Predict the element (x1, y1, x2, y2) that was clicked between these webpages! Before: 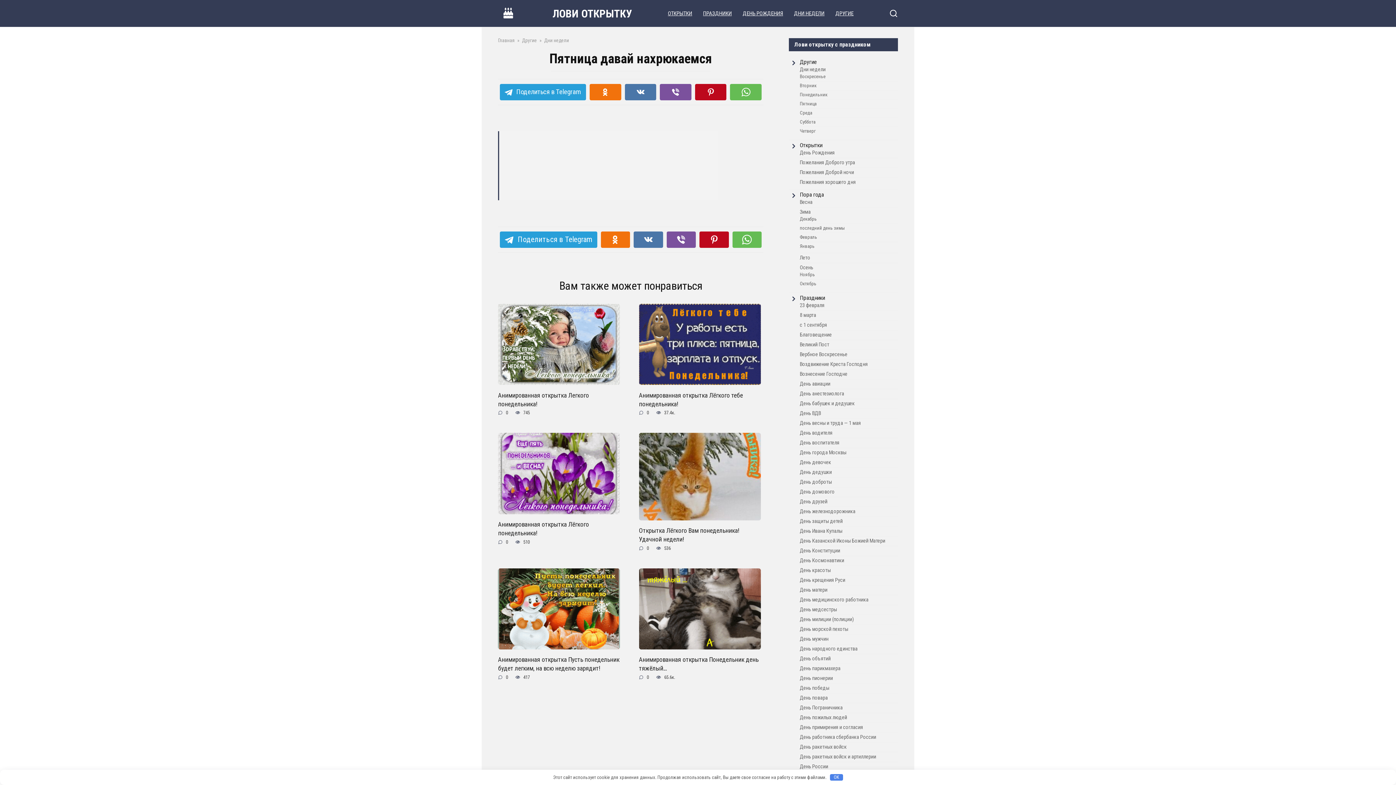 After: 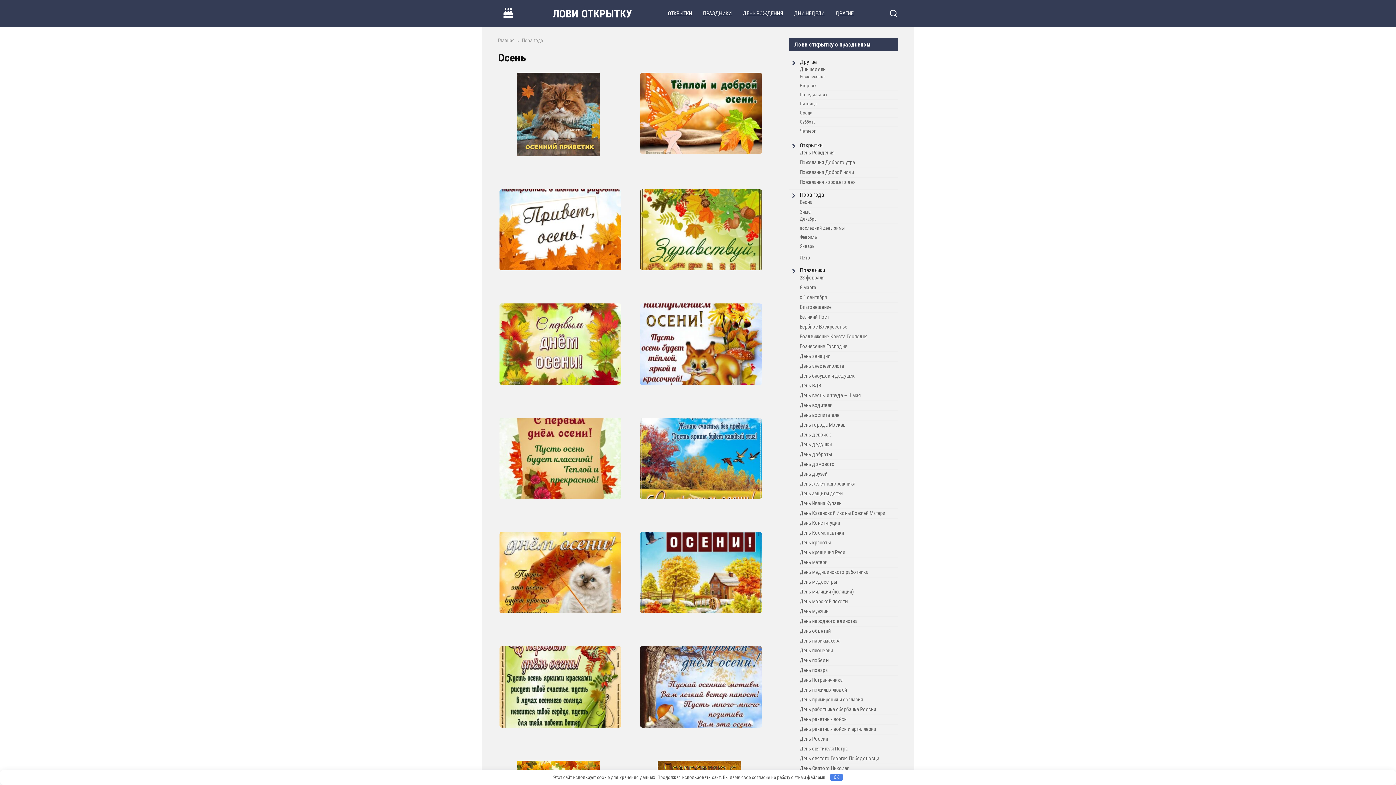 Action: label: Осень bbox: (800, 264, 813, 270)